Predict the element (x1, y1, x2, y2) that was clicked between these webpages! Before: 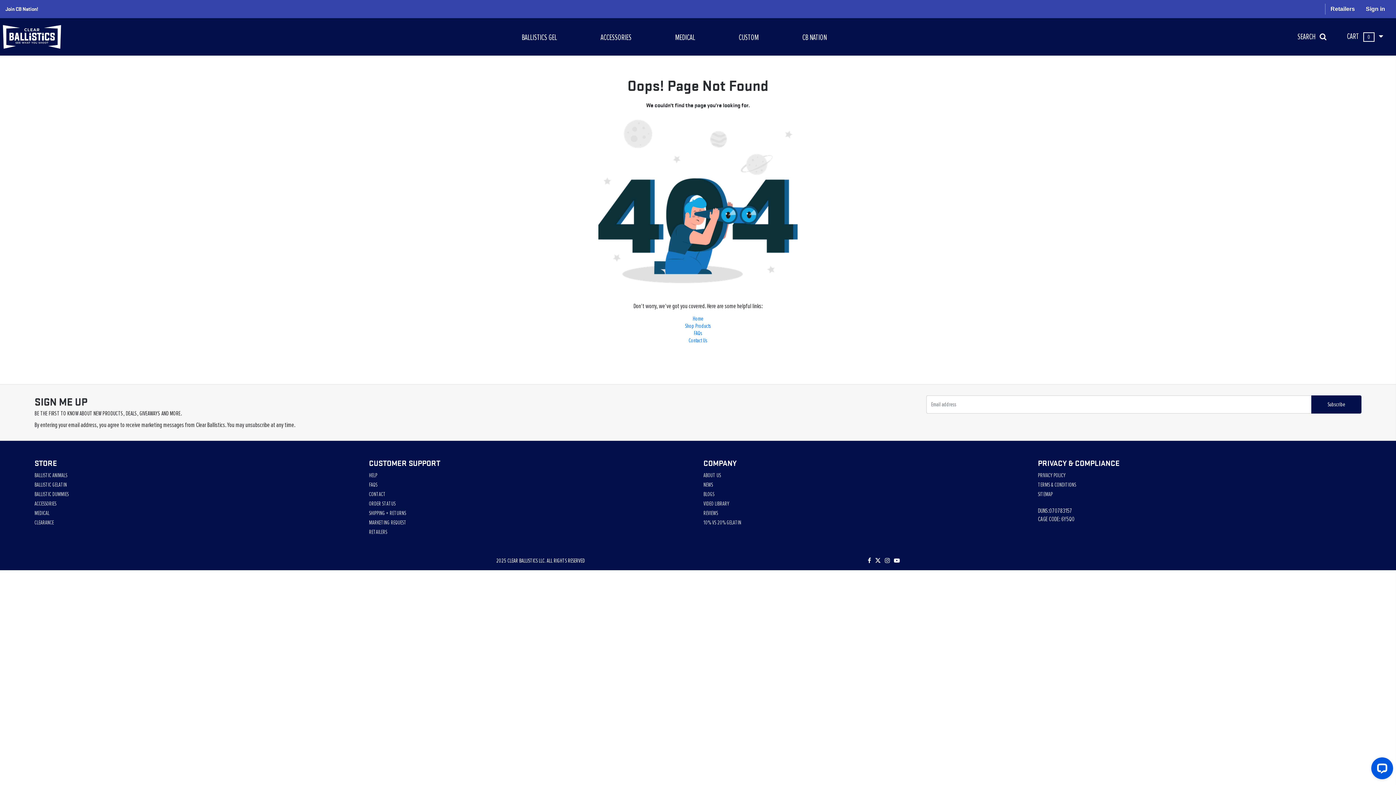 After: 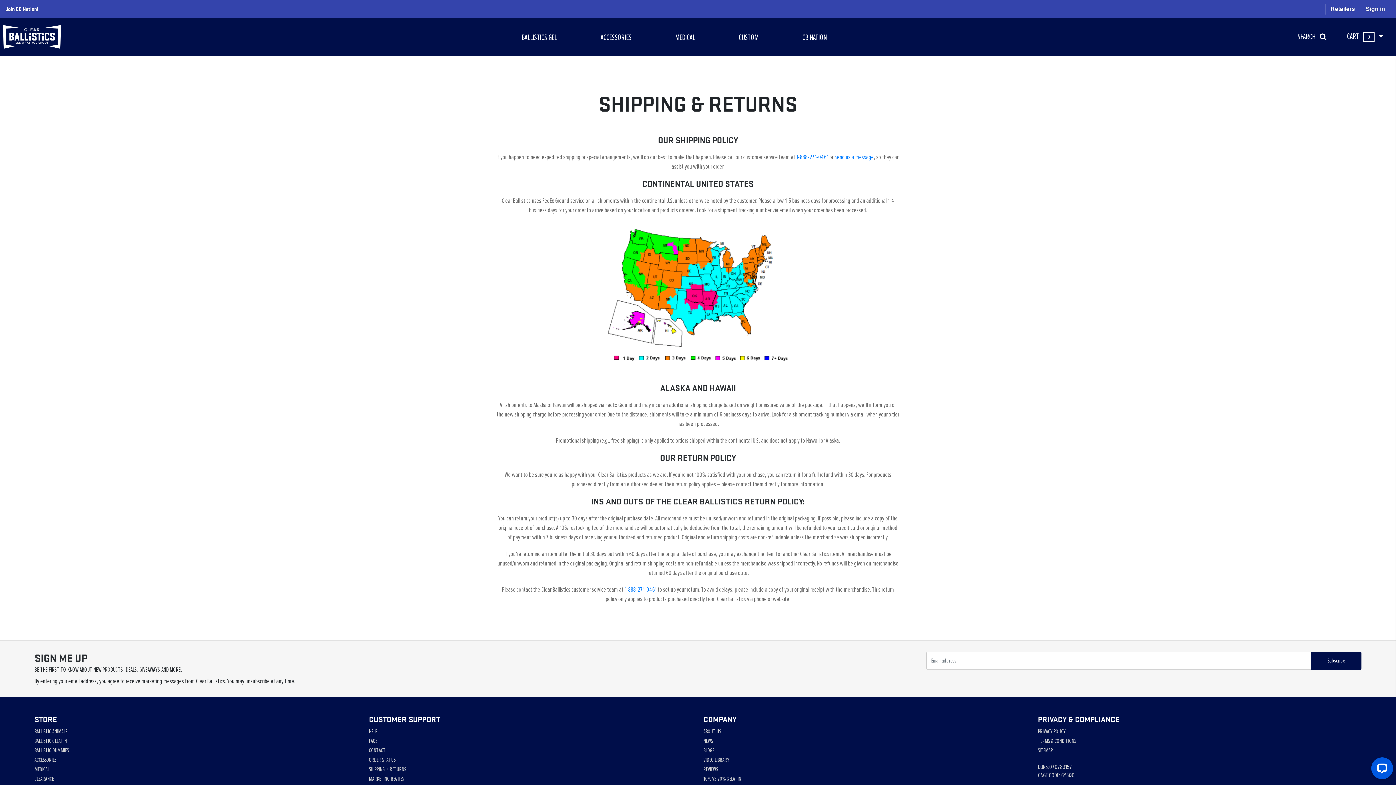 Action: bbox: (369, 510, 406, 516) label: SHIPPING + RETURNS